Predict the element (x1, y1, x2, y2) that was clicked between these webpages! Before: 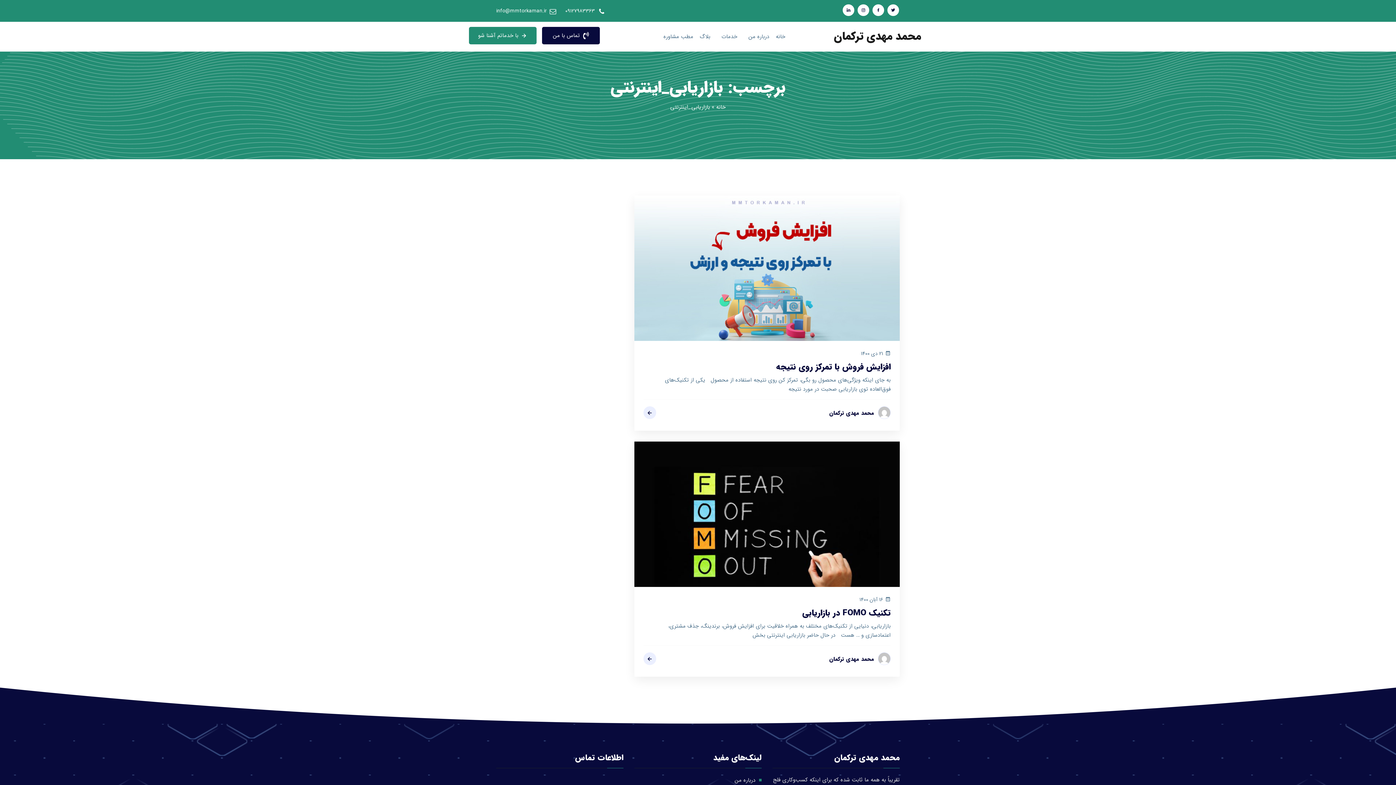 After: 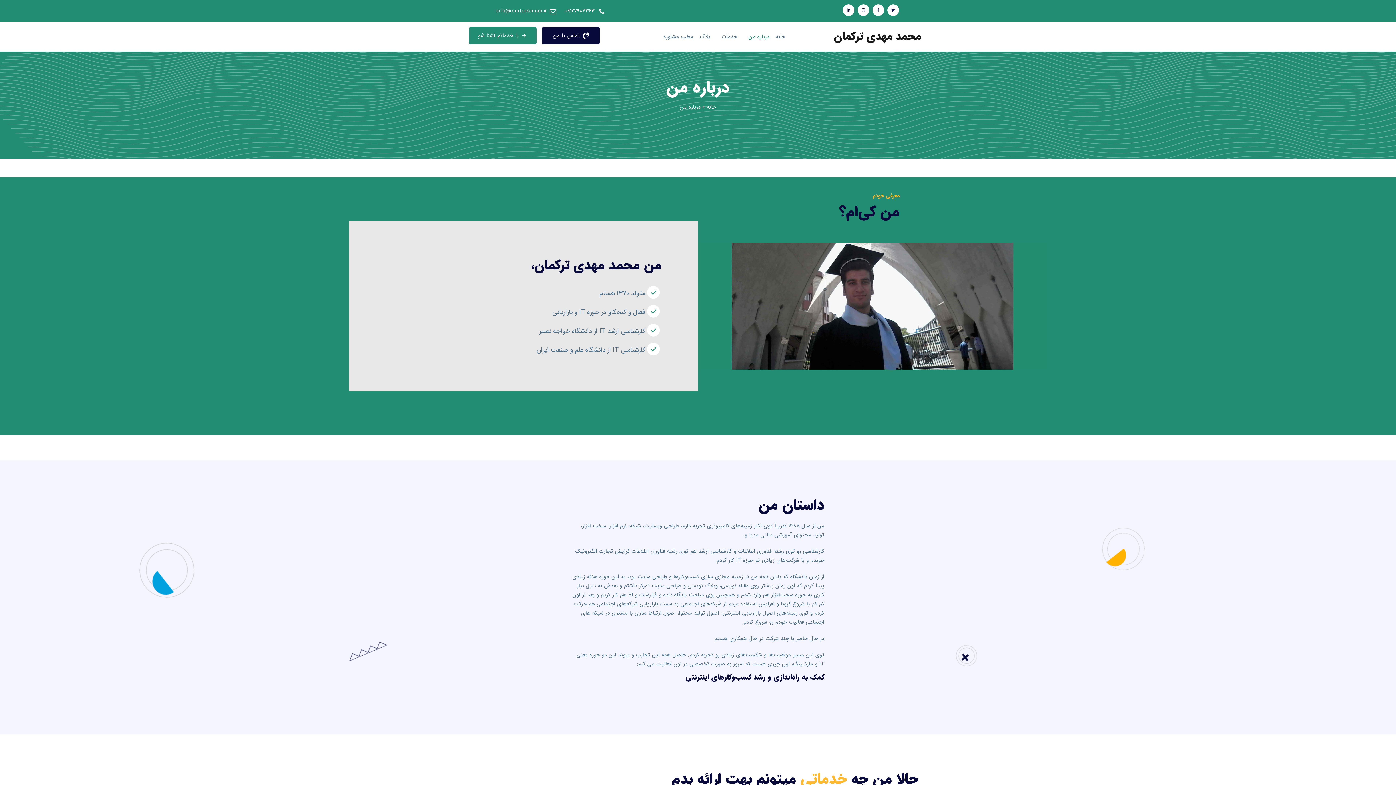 Action: label: درباره من bbox: (734, 776, 755, 785)